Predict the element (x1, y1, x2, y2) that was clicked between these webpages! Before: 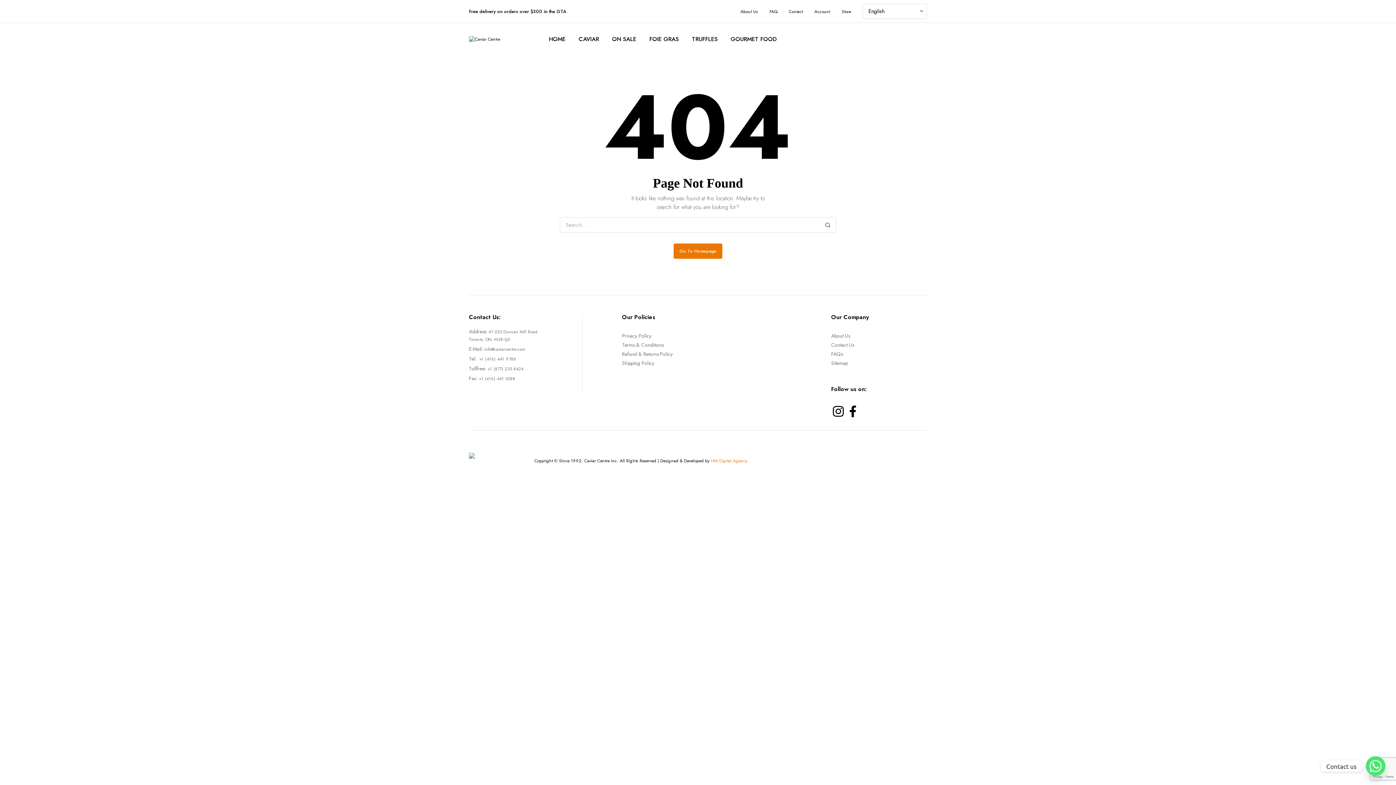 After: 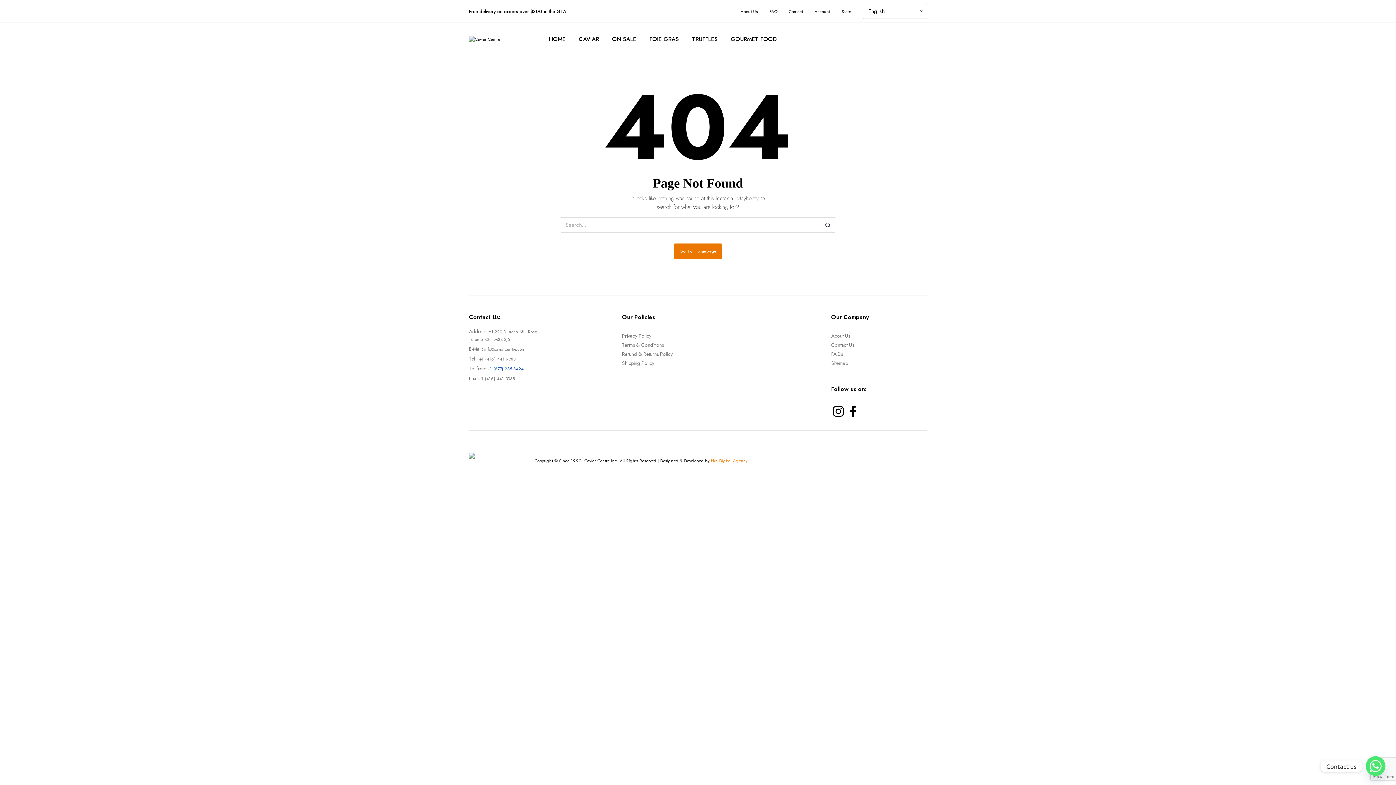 Action: label: +1 (877) 235 8424 bbox: (487, 365, 523, 372)